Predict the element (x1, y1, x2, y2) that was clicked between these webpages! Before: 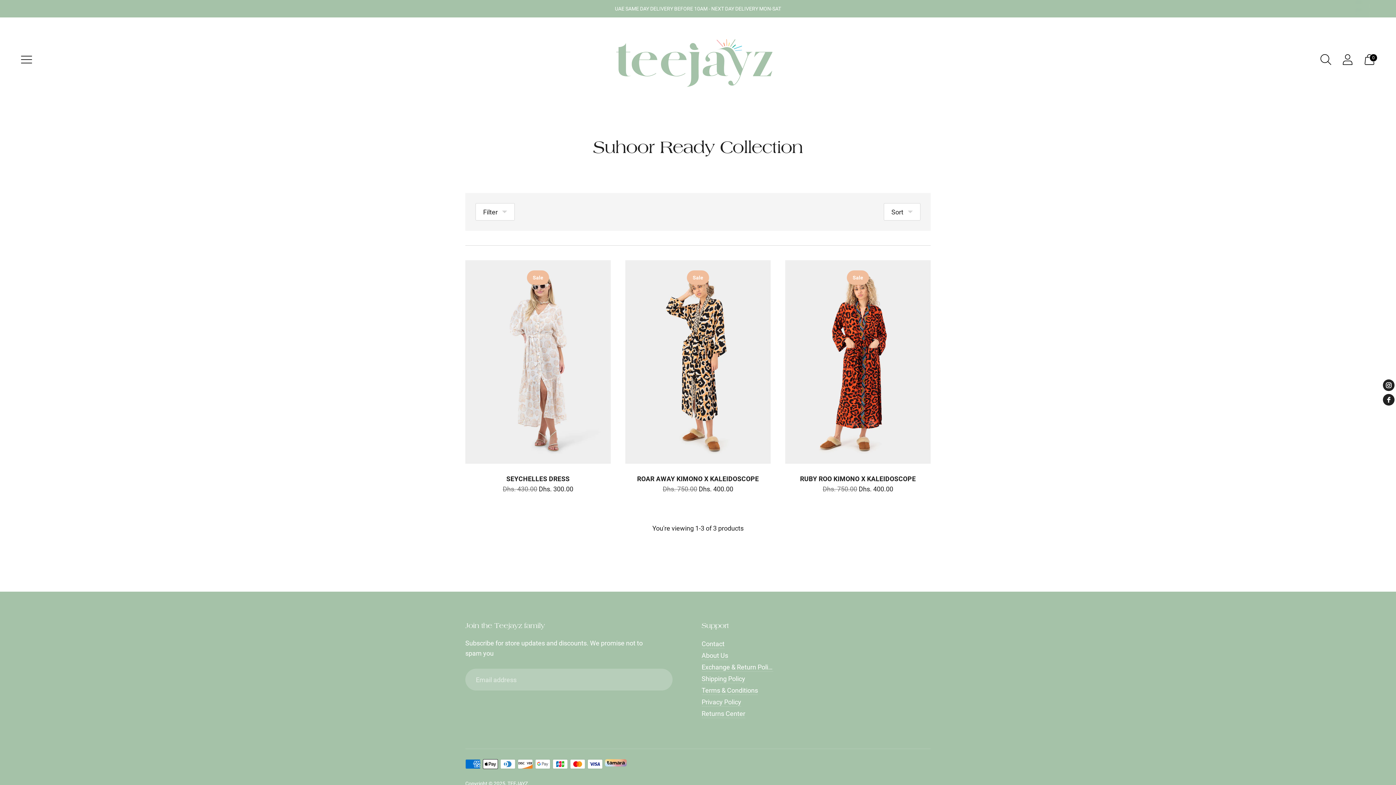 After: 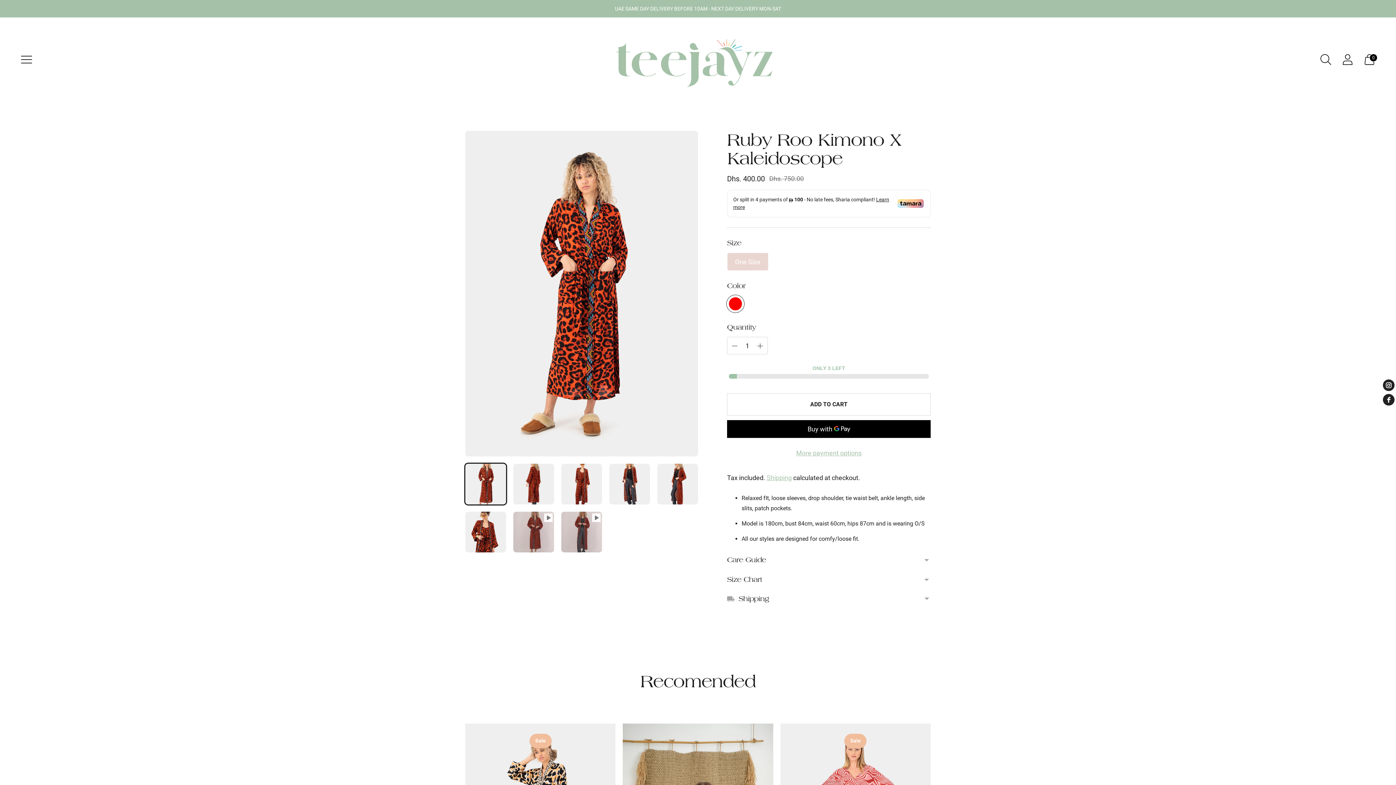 Action: label: RUBY ROO KIMONO X KALEIDOSCOPE bbox: (800, 475, 916, 482)